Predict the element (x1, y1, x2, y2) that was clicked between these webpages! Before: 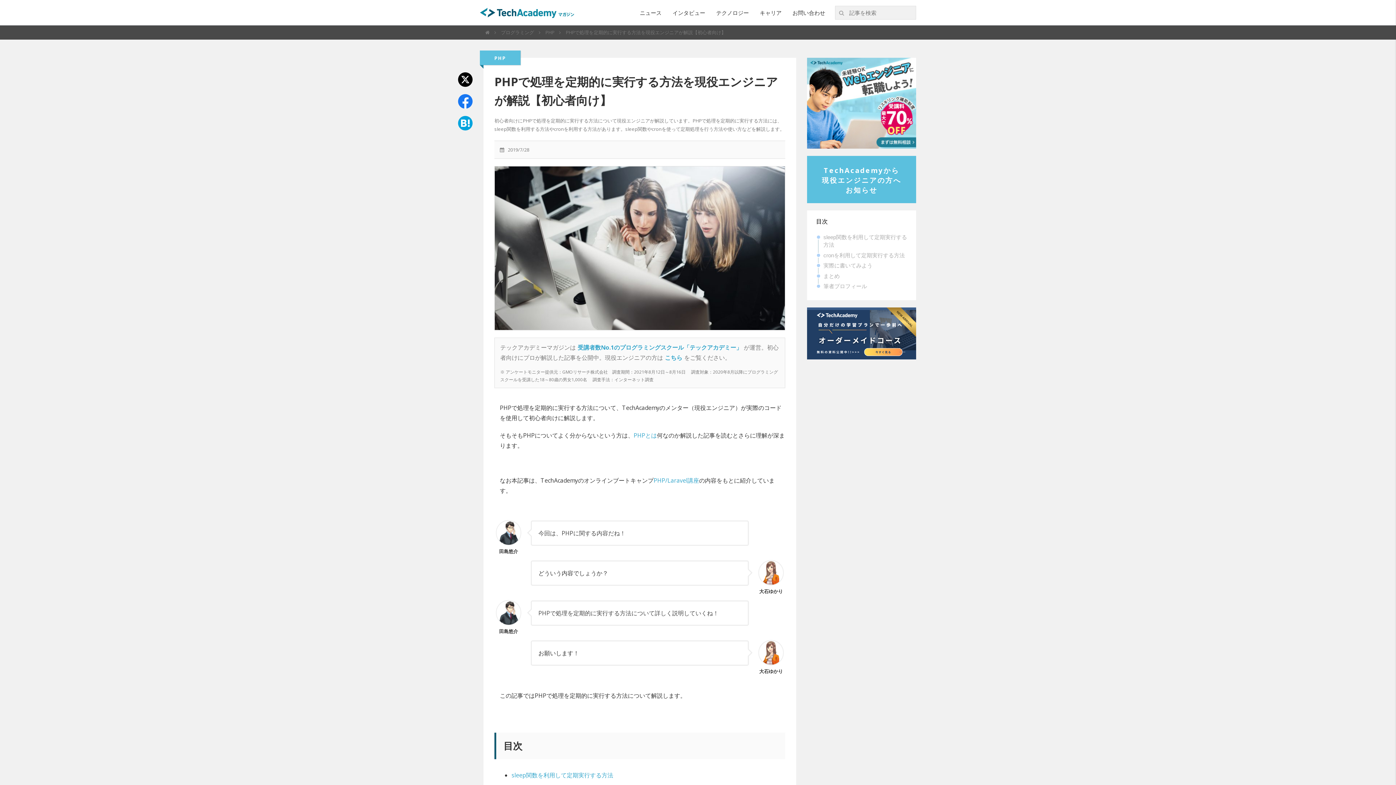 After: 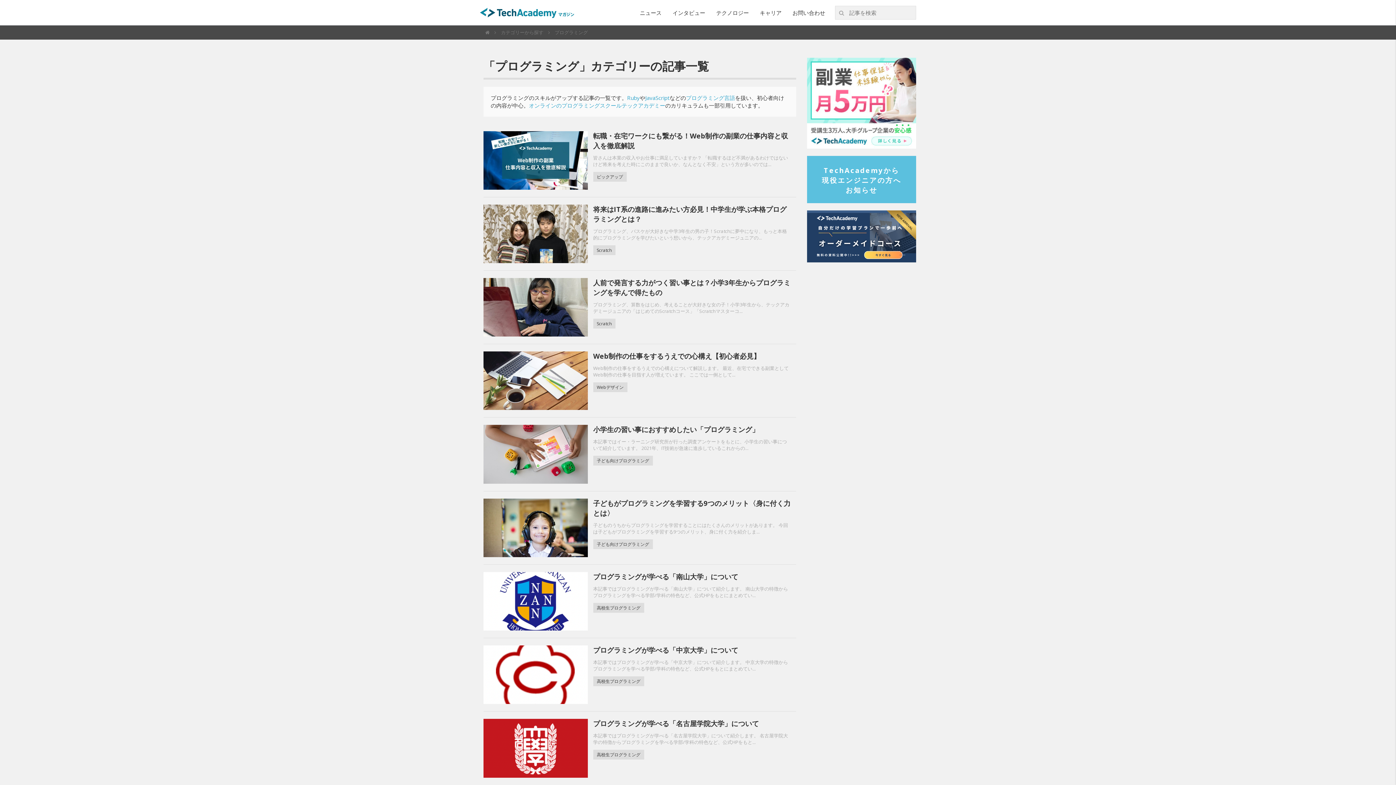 Action: label: プログラミング bbox: (501, 29, 534, 35)